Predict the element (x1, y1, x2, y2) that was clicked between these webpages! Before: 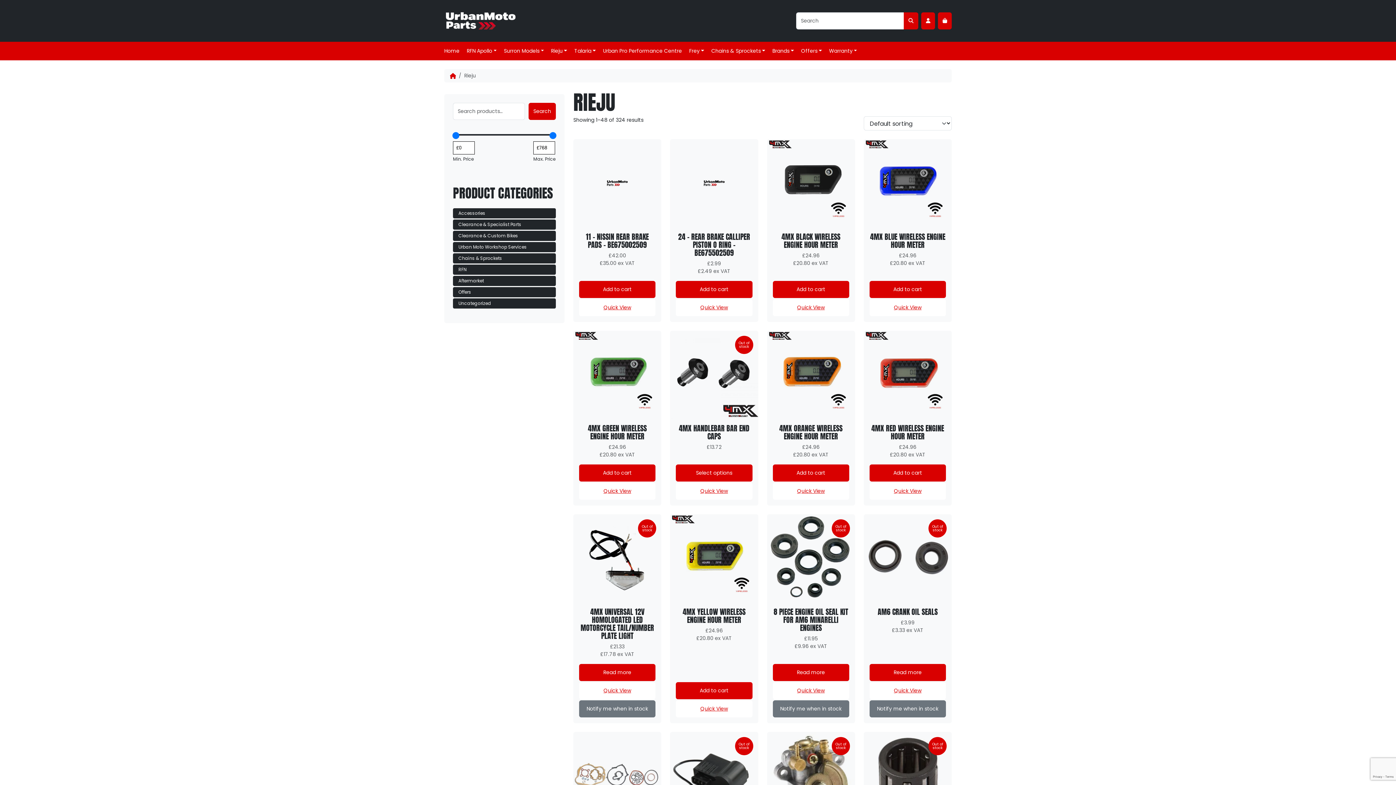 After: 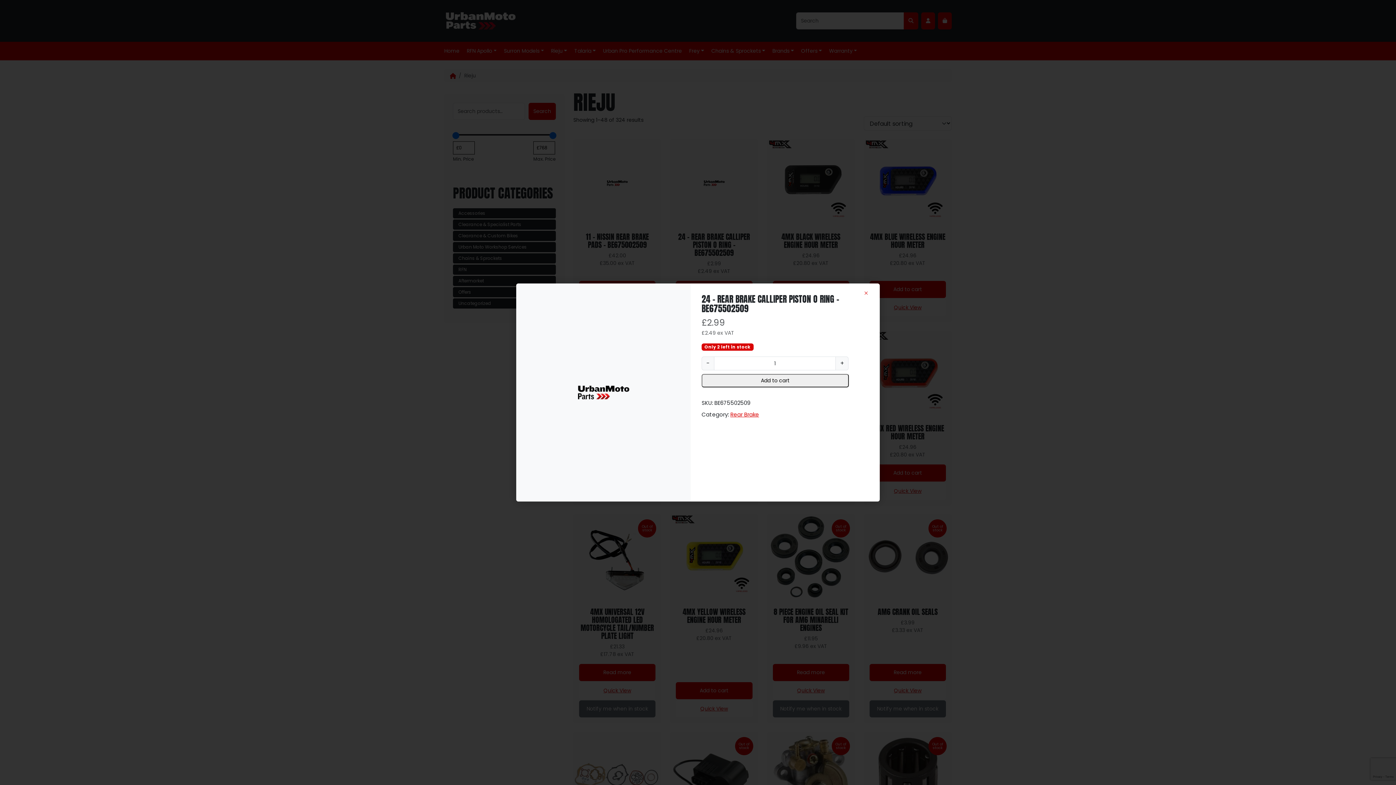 Action: bbox: (676, 299, 752, 316) label: Quick View